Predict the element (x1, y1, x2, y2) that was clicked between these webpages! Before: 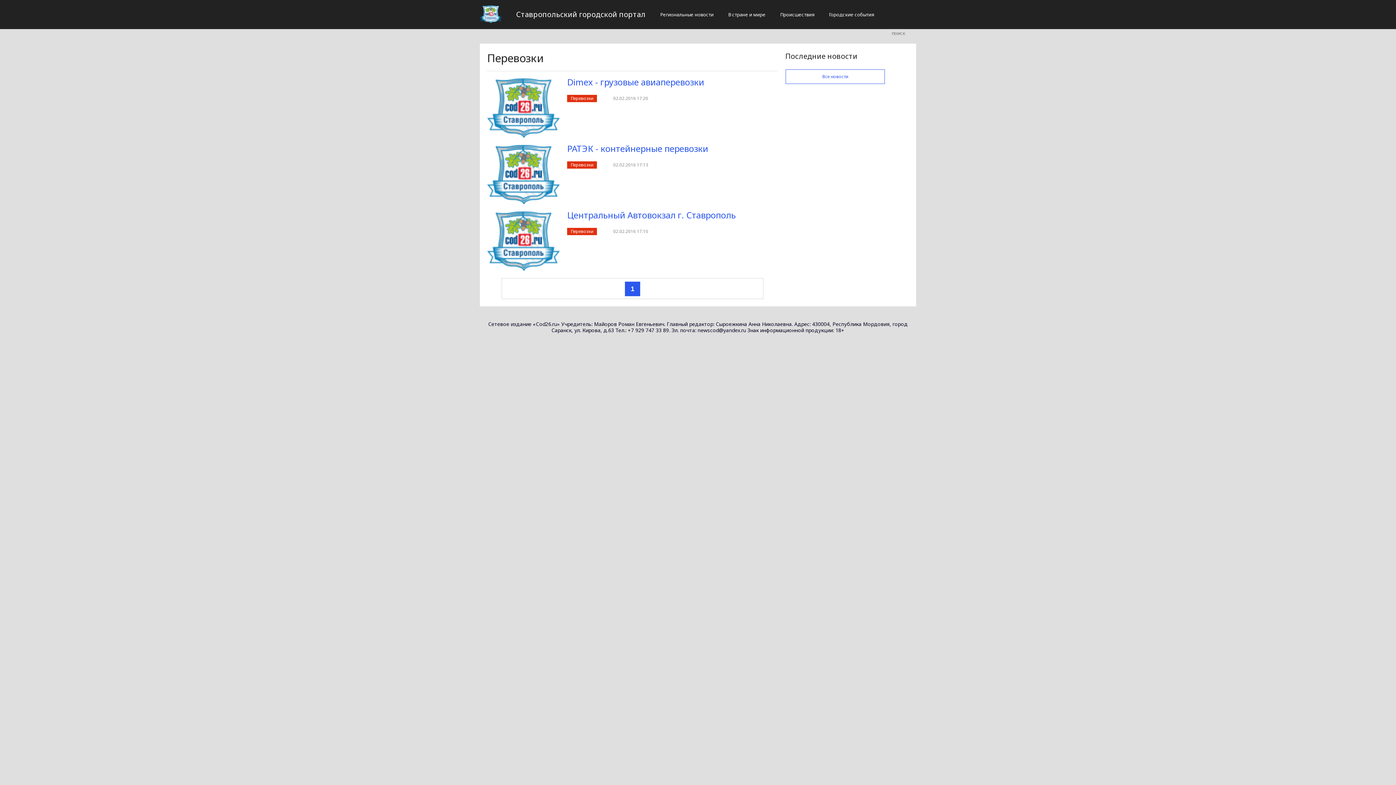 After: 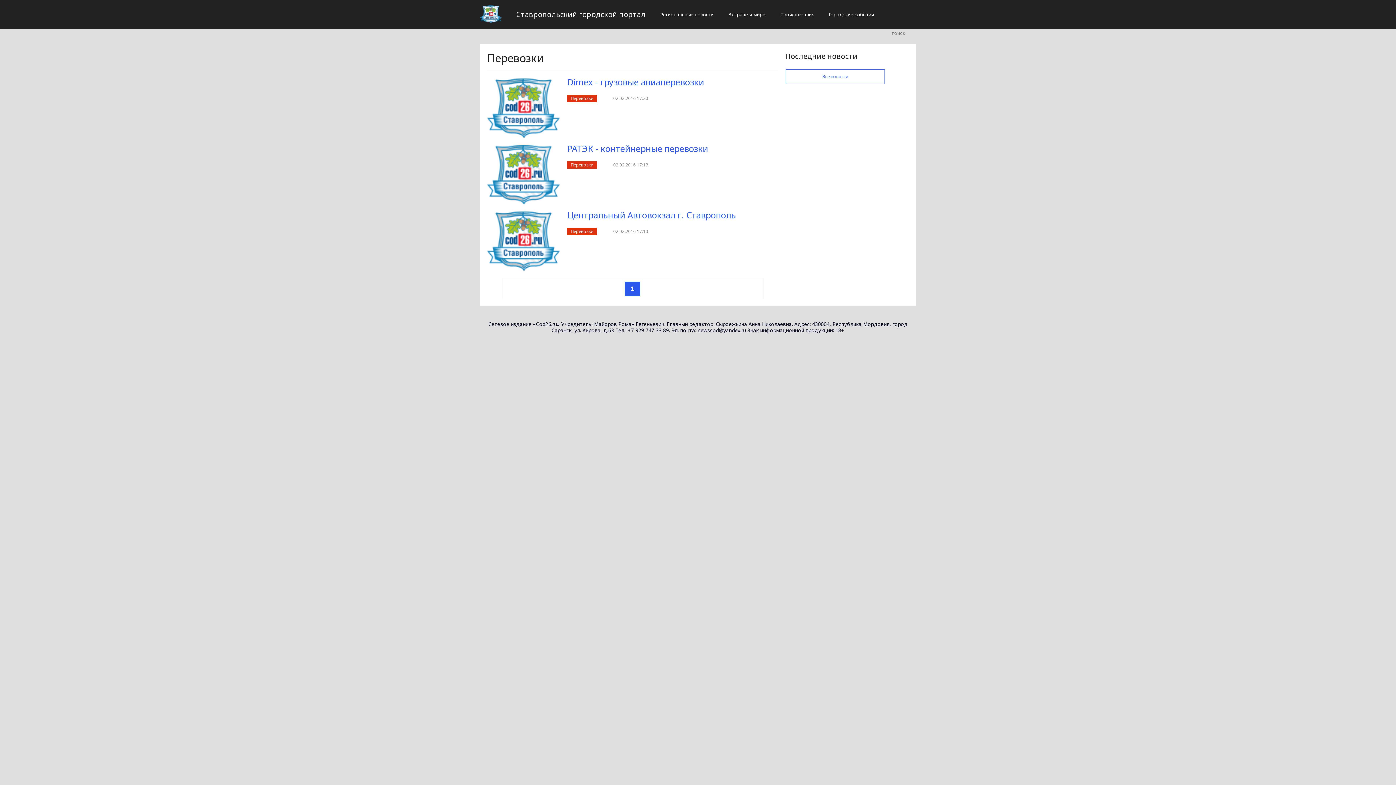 Action: label: Перевозки bbox: (567, 227, 597, 235)